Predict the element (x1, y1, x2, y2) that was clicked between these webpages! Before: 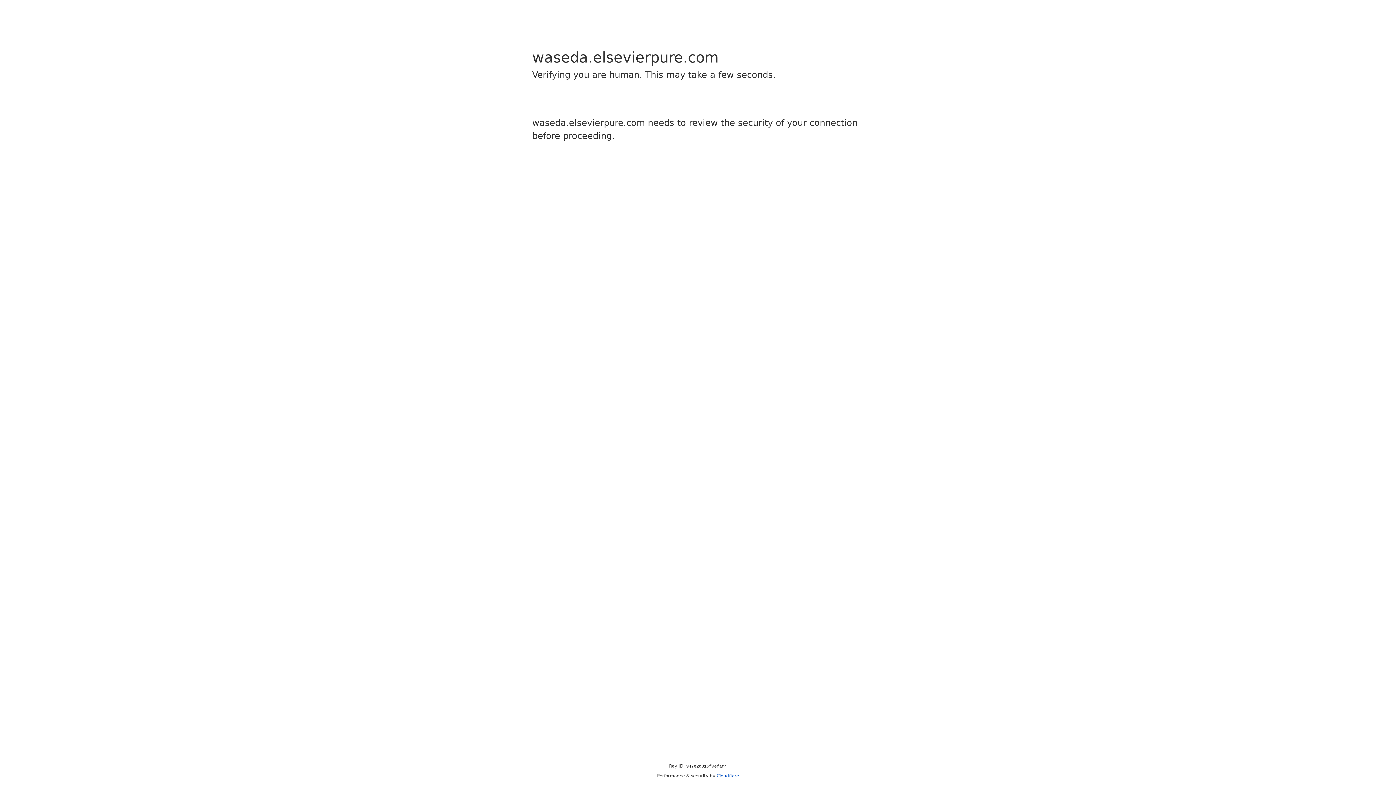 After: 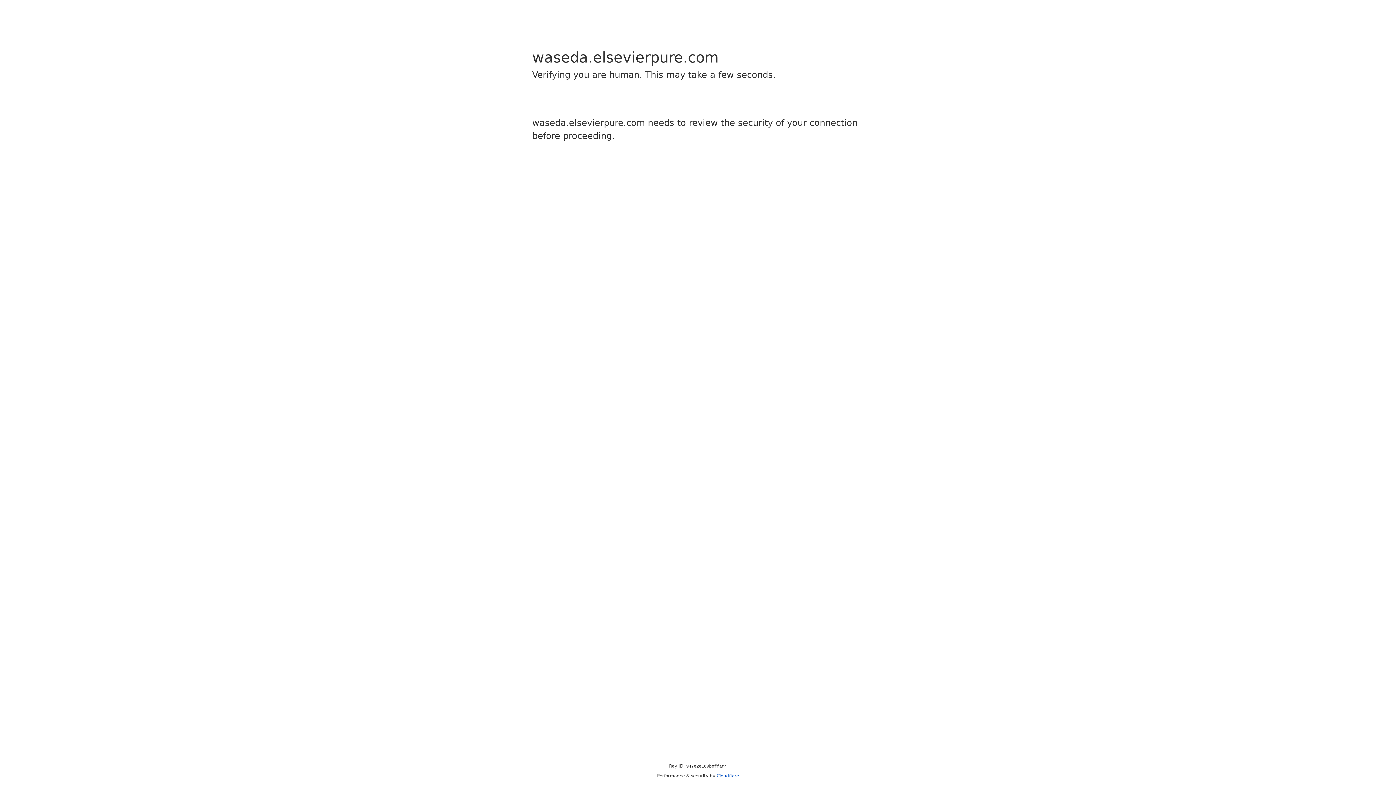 Action: label: Cloudflare bbox: (716, 773, 739, 778)